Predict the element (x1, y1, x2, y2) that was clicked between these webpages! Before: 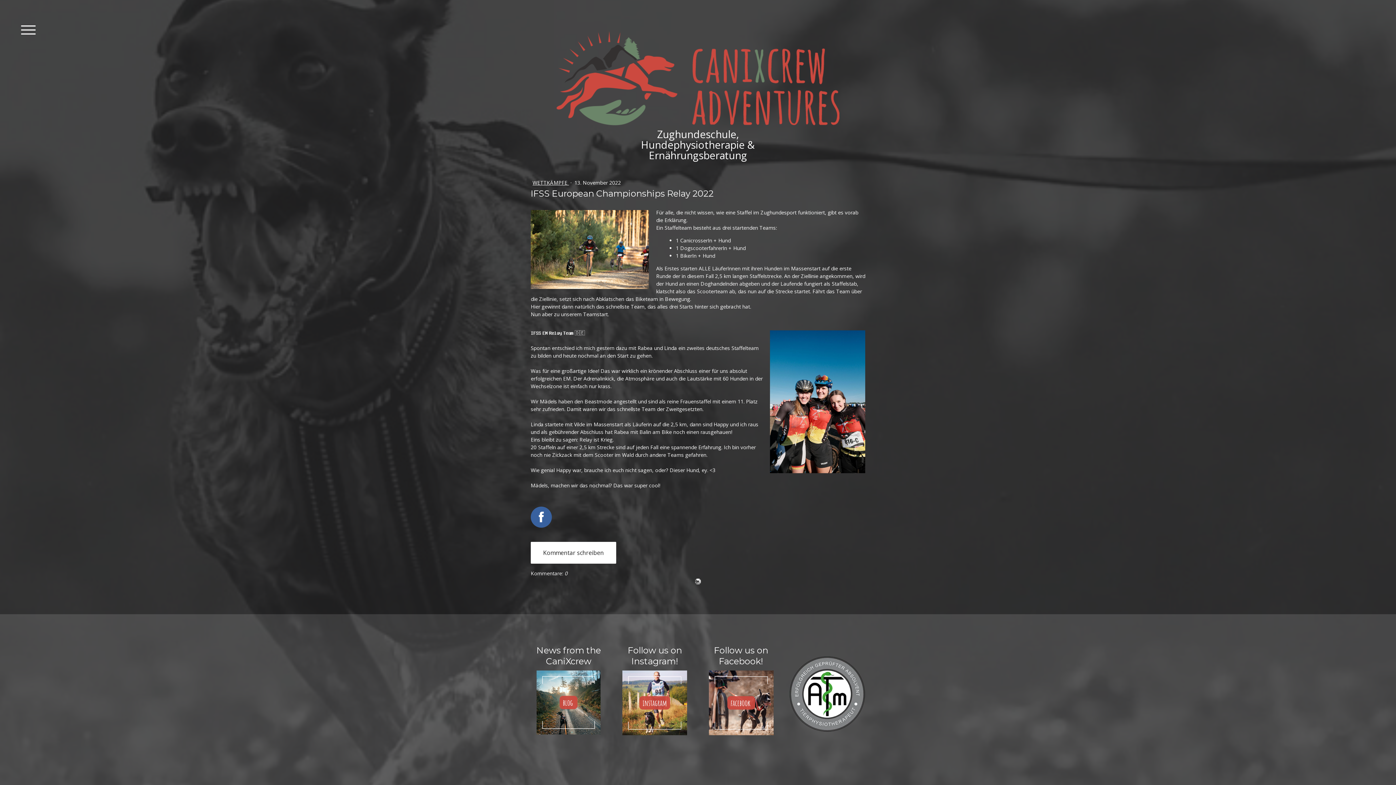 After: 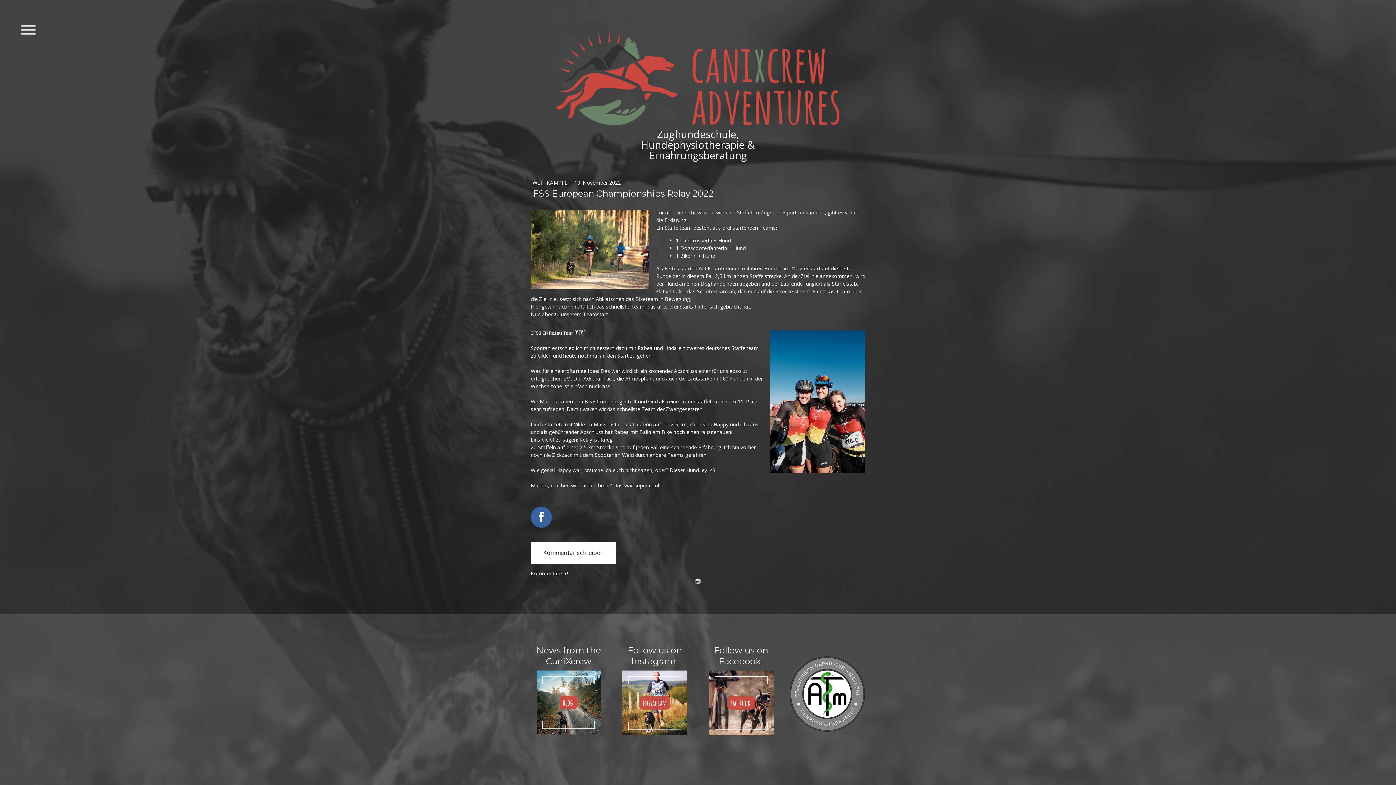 Action: bbox: (708, 671, 773, 678)